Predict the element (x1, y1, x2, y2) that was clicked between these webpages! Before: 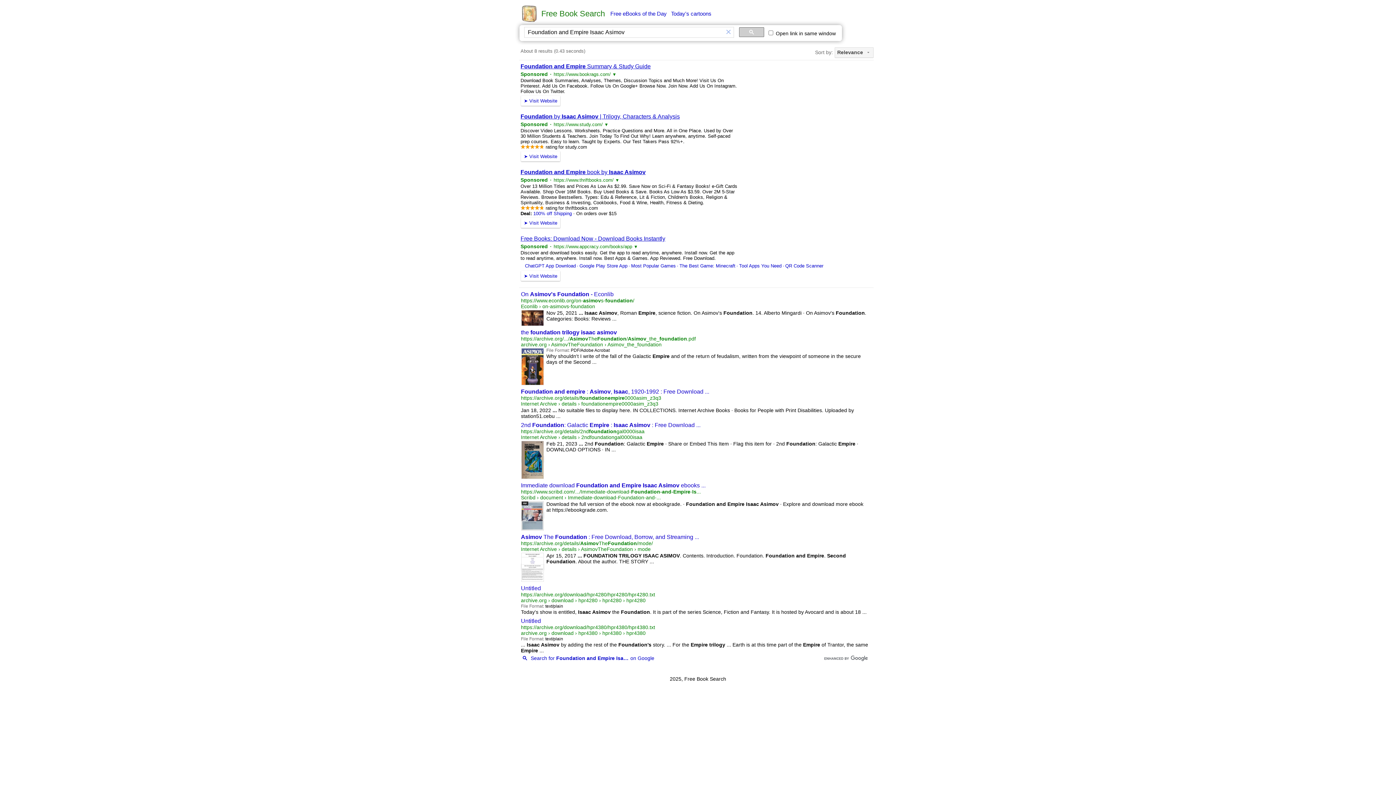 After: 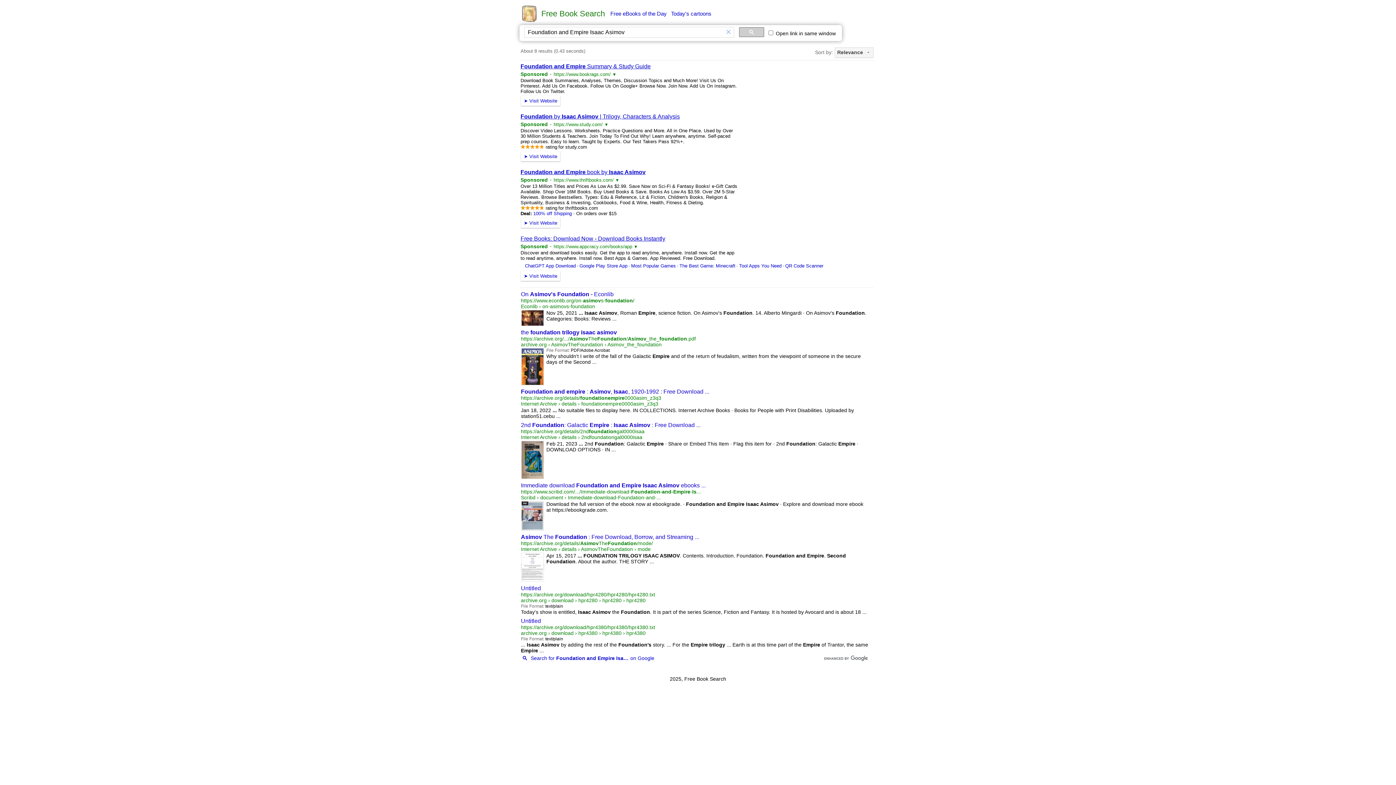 Action: label: the foundation trilogy isaac asimov bbox: (521, 329, 617, 335)